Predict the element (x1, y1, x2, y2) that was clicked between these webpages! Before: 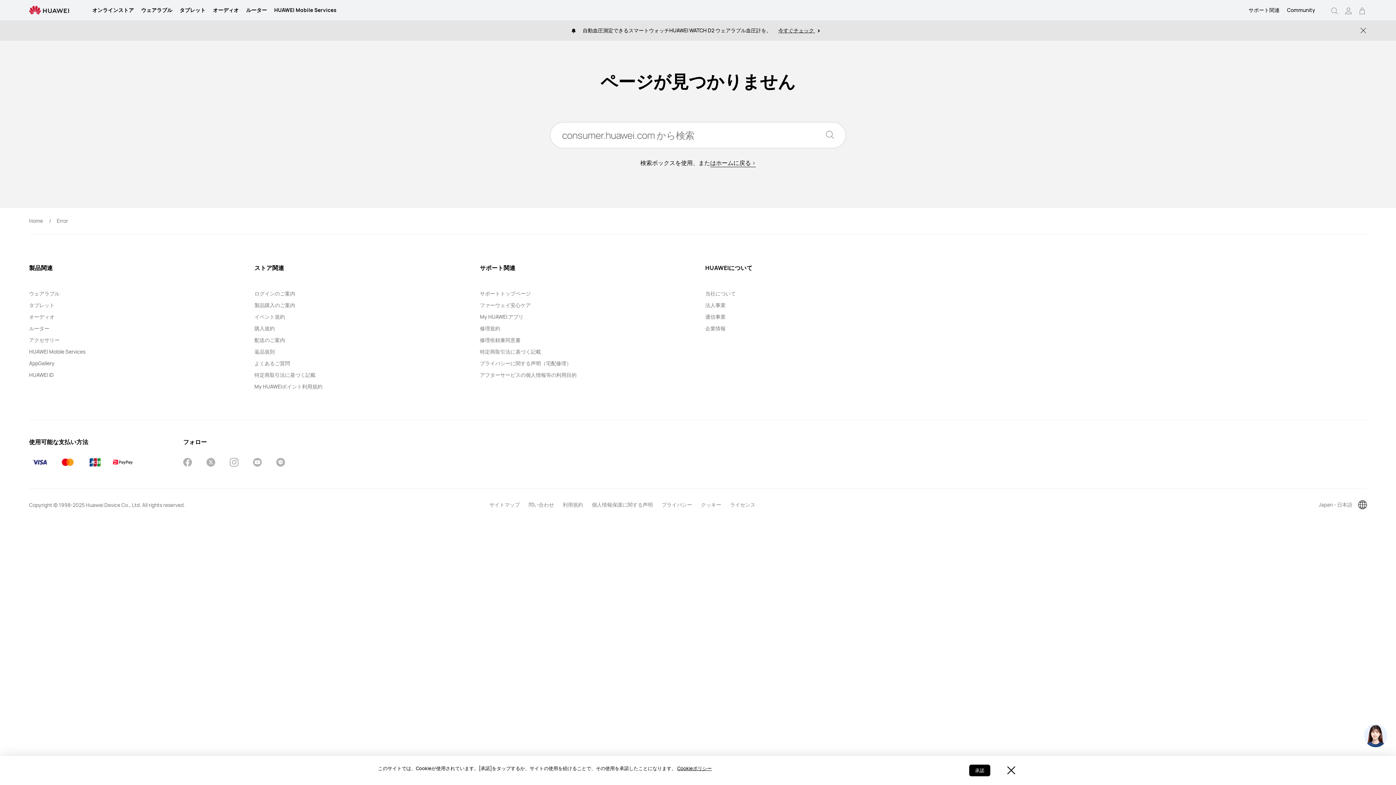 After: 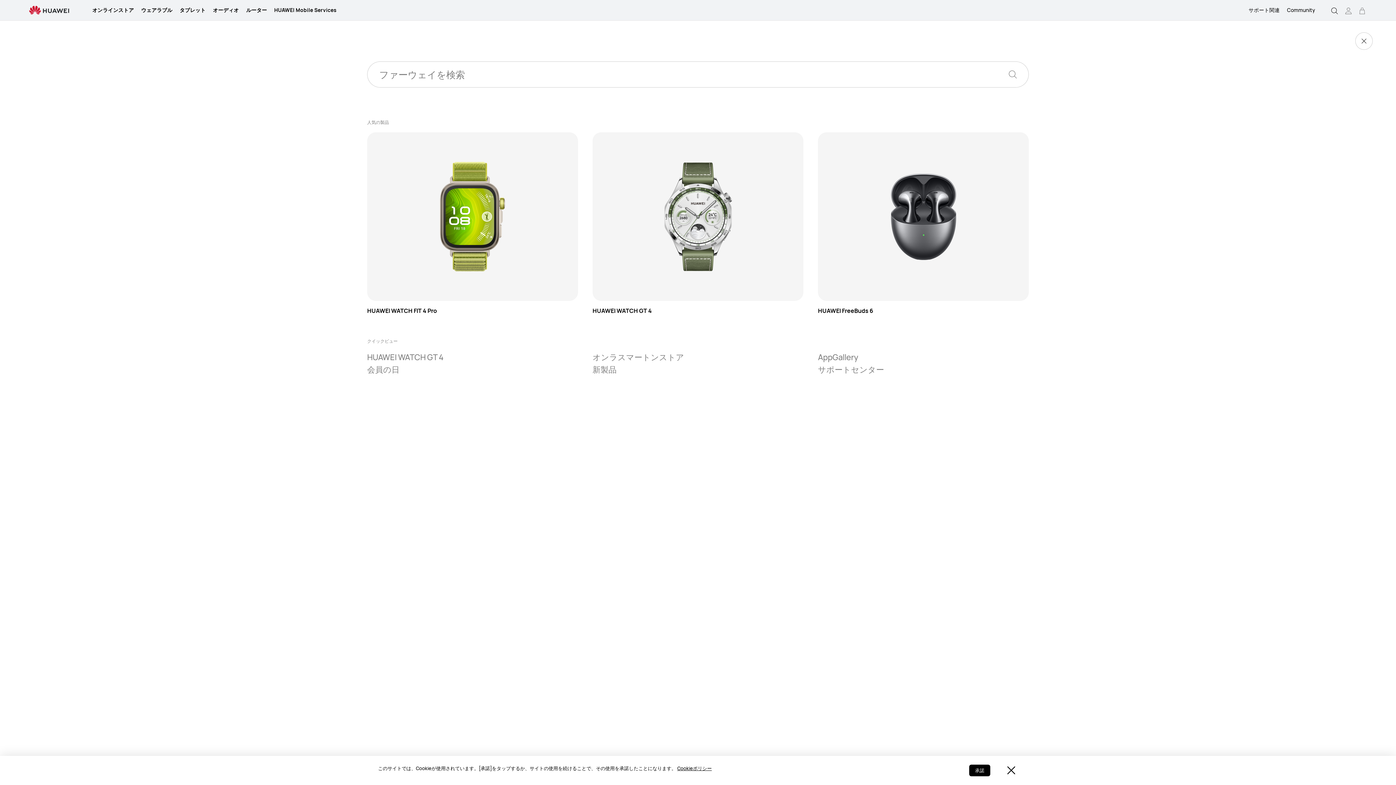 Action: bbox: (1330, 4, 1339, 16) label: 検索